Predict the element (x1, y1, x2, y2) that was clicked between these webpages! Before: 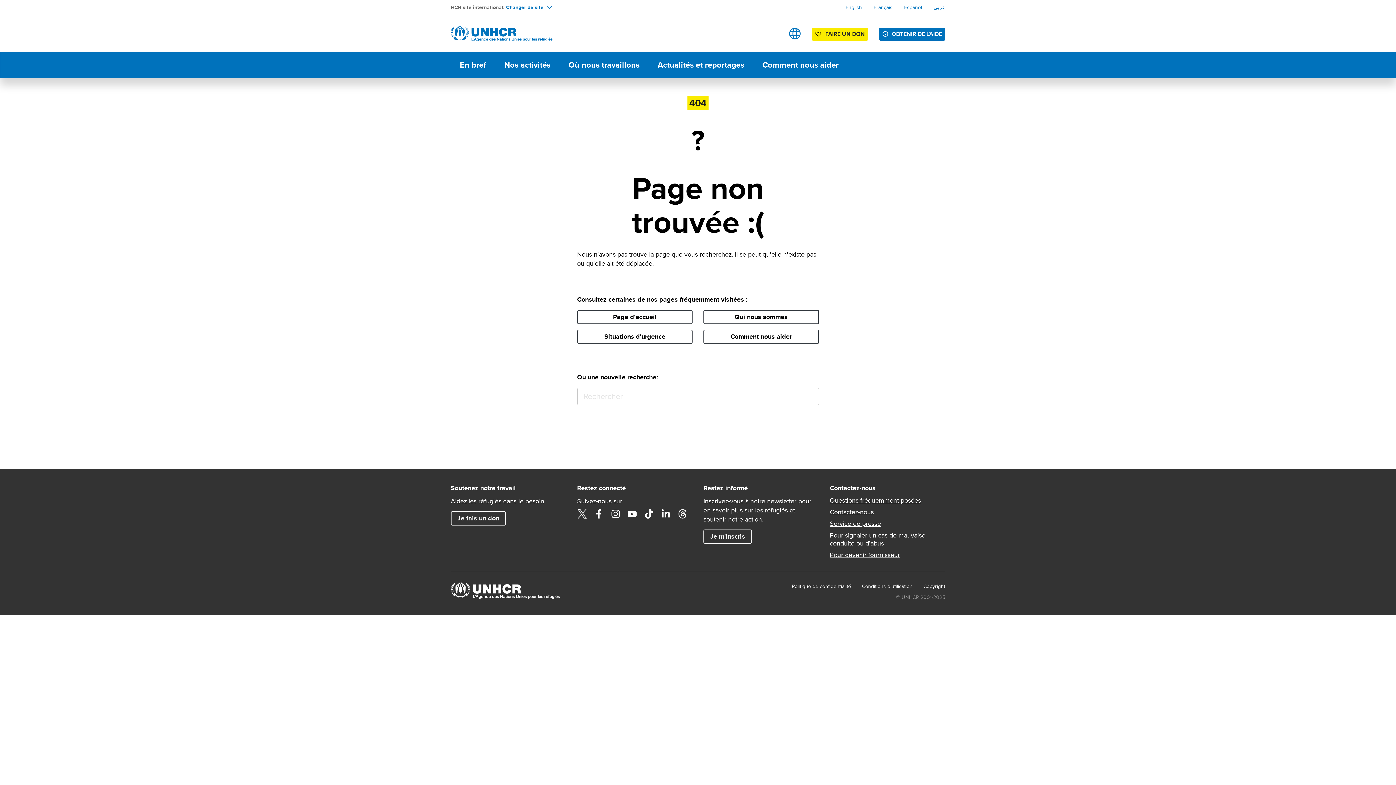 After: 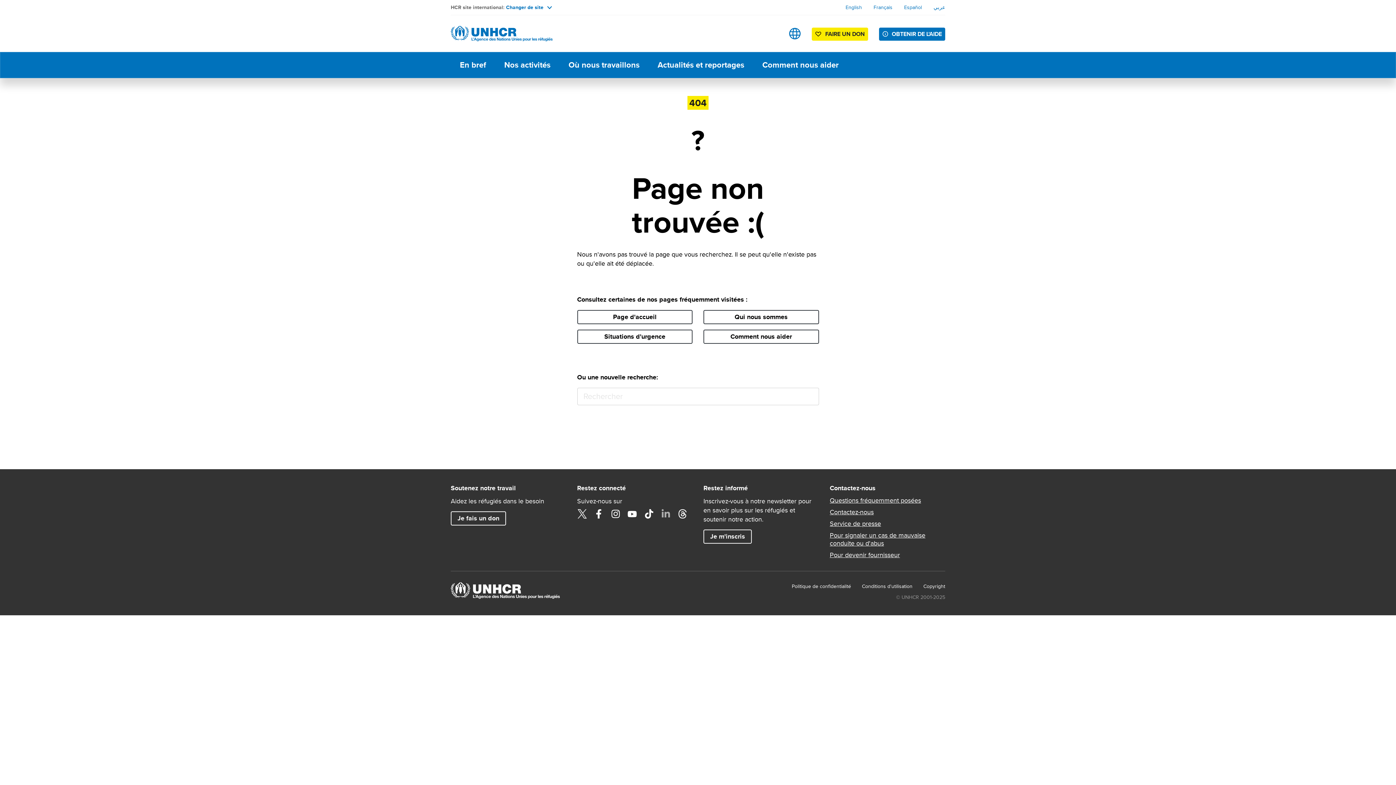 Action: bbox: (660, 509, 670, 518) label: LinkedIn